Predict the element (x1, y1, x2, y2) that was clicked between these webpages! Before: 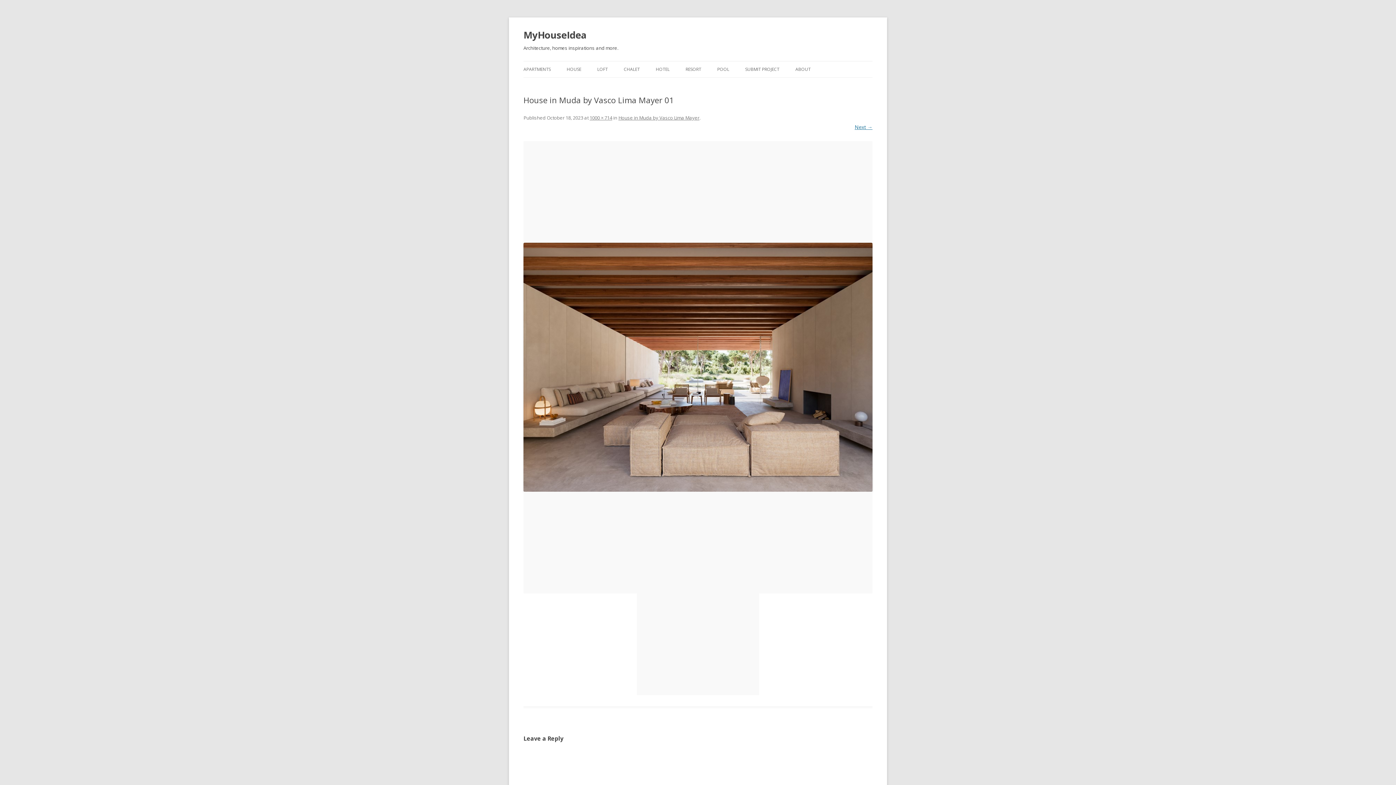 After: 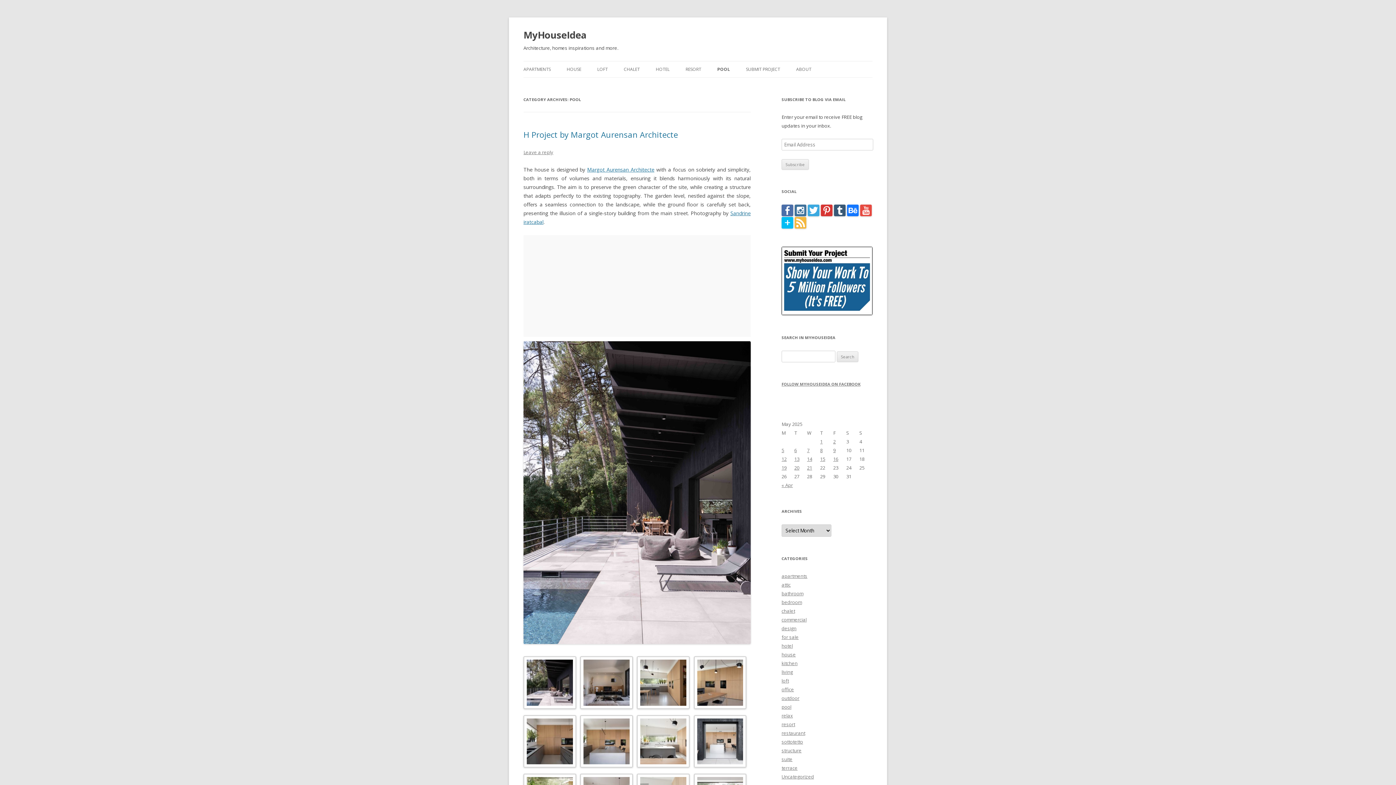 Action: bbox: (717, 61, 729, 77) label: POOL